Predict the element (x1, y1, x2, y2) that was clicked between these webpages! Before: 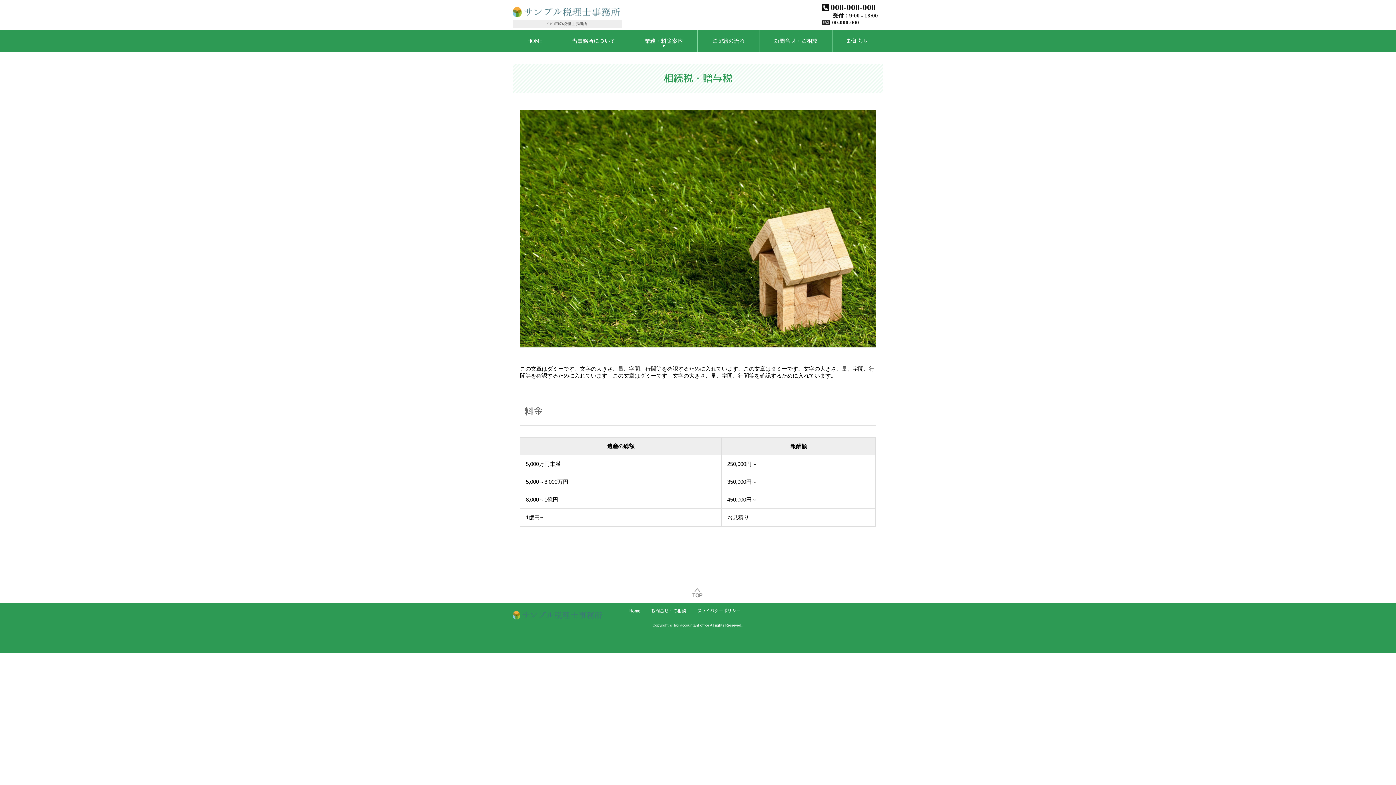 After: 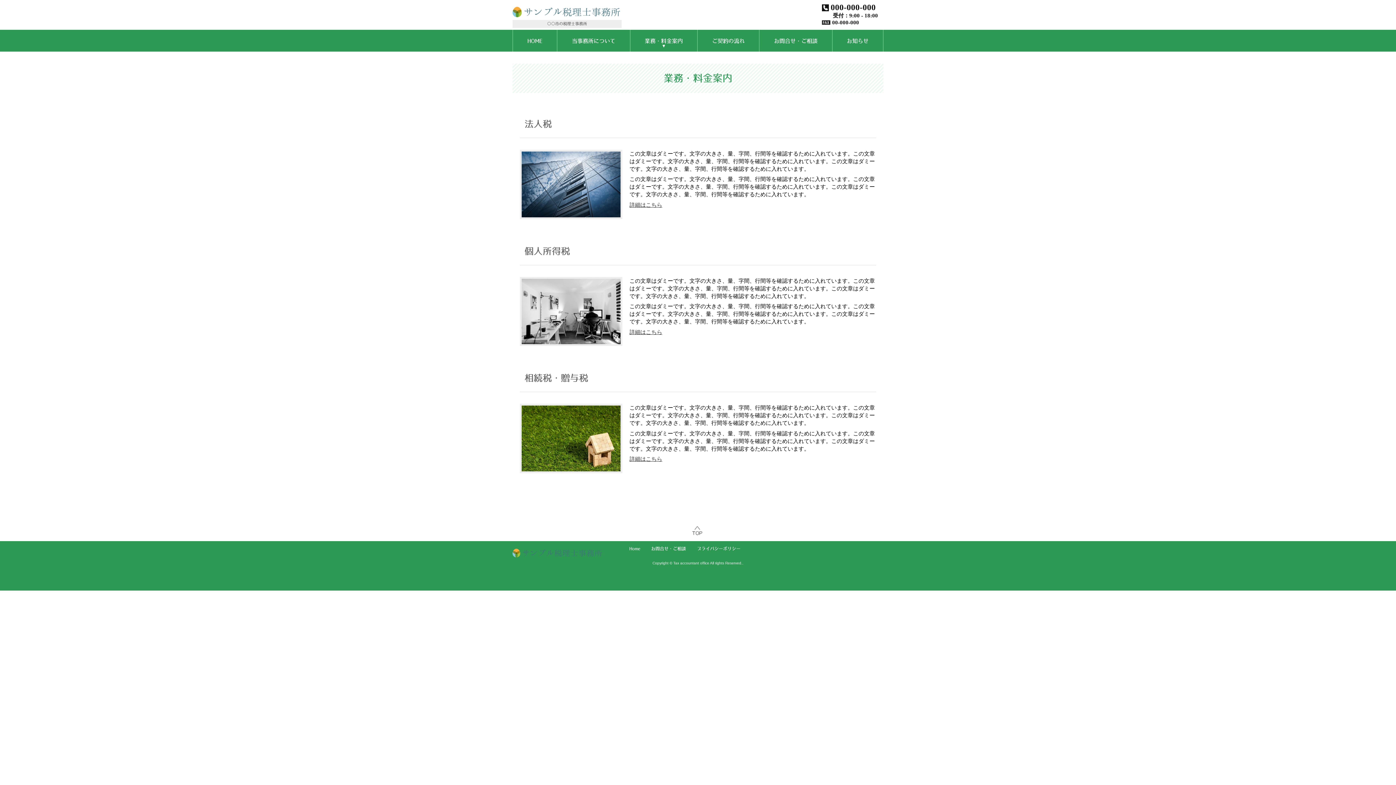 Action: label: 業務・料金案内 bbox: (630, 29, 697, 51)